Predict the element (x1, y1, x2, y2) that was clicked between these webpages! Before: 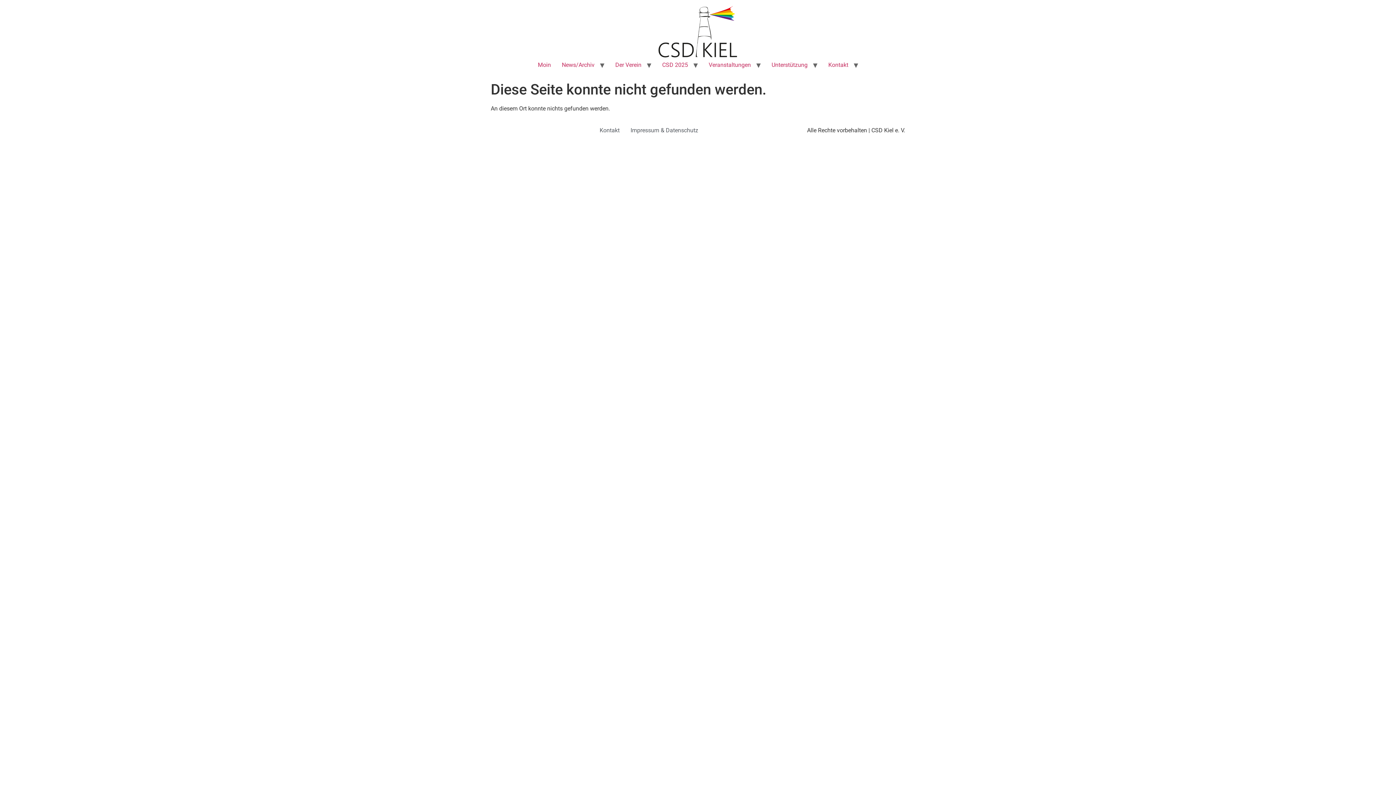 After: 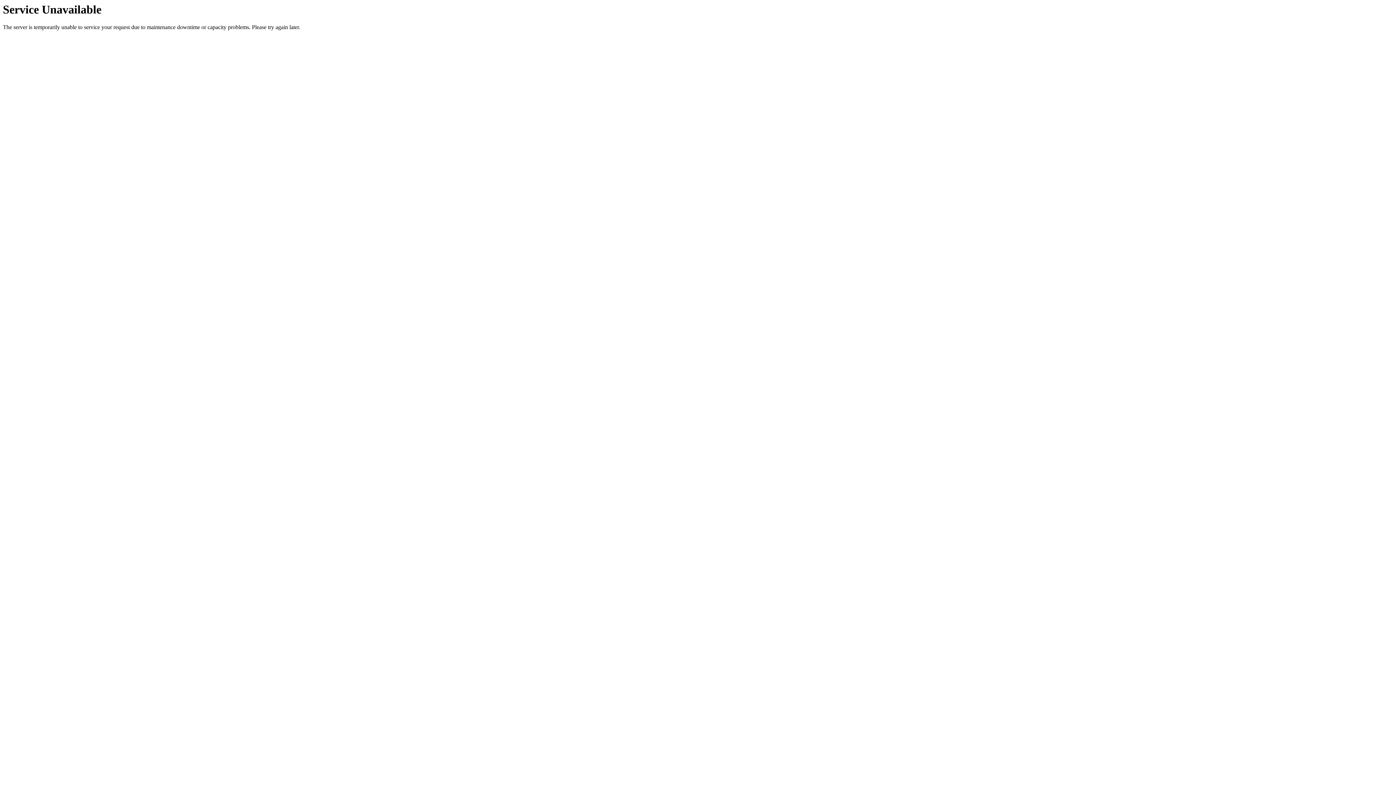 Action: bbox: (823, 57, 854, 72) label: Kontakt